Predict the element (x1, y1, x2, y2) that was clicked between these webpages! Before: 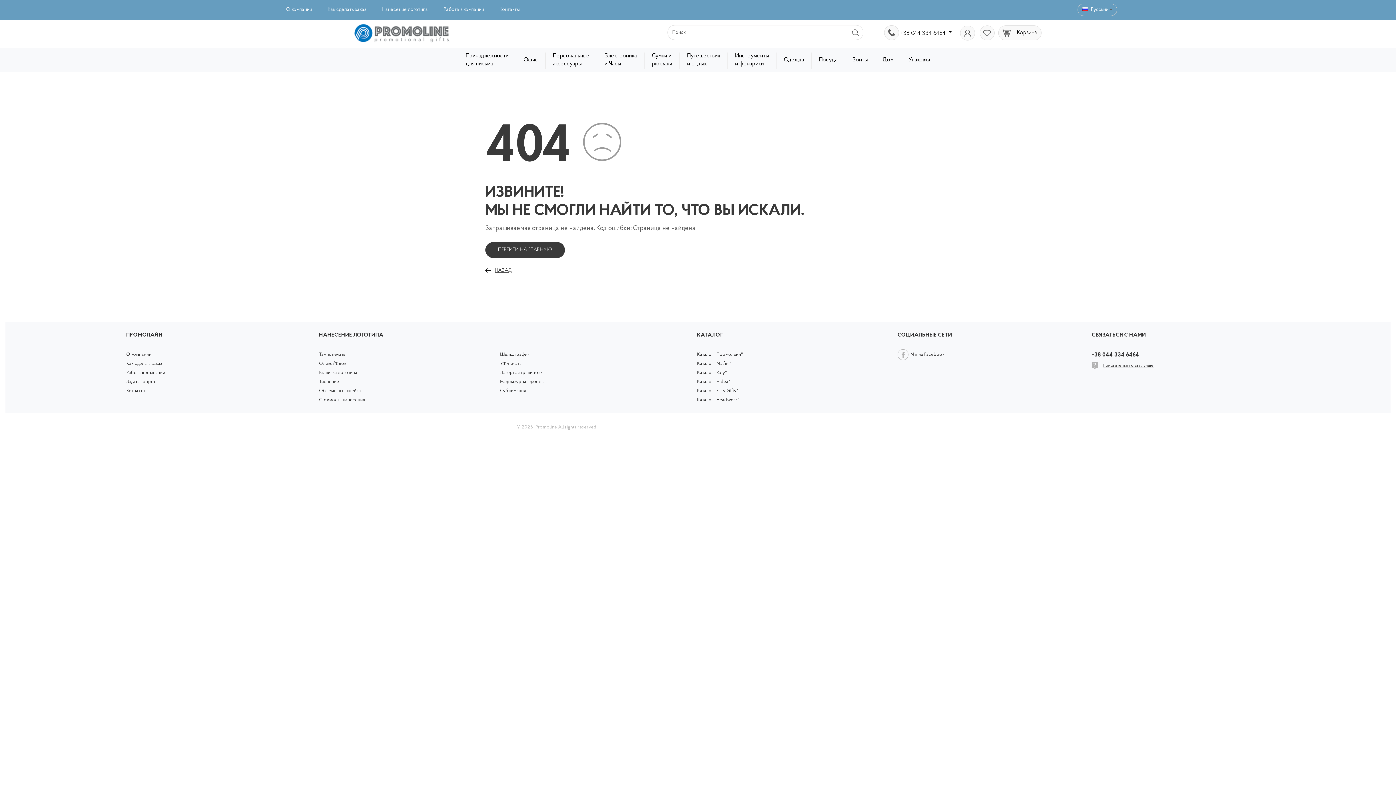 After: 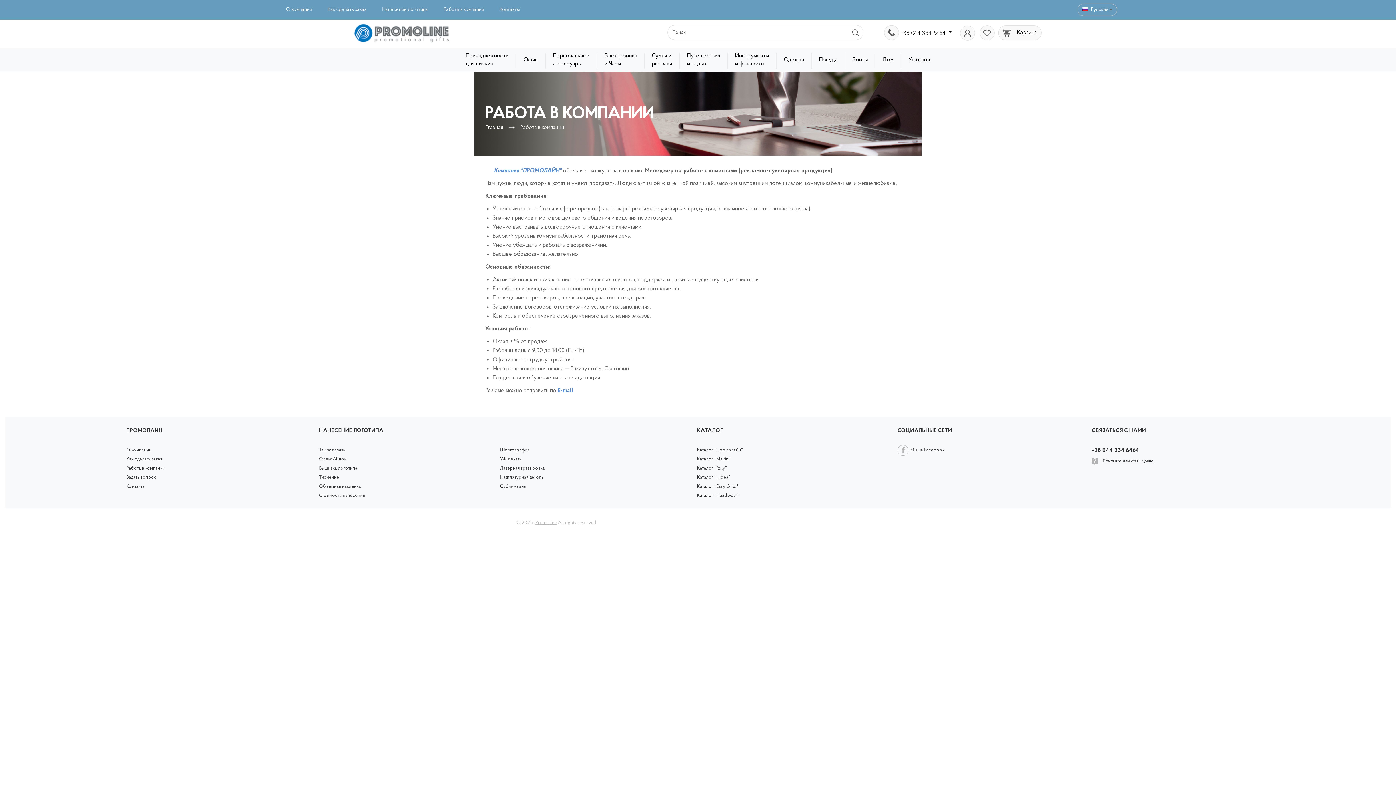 Action: label: Работа в компании bbox: (126, 370, 165, 375)